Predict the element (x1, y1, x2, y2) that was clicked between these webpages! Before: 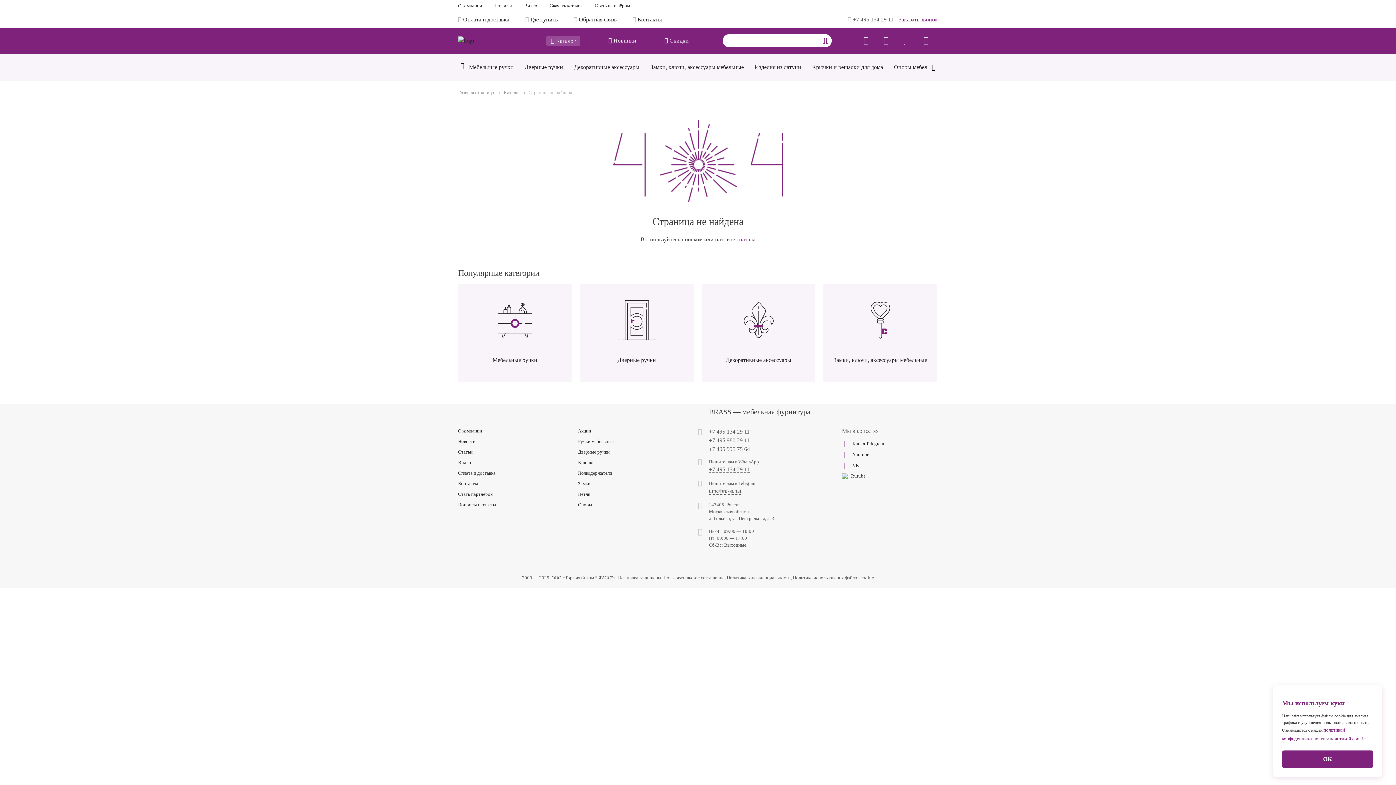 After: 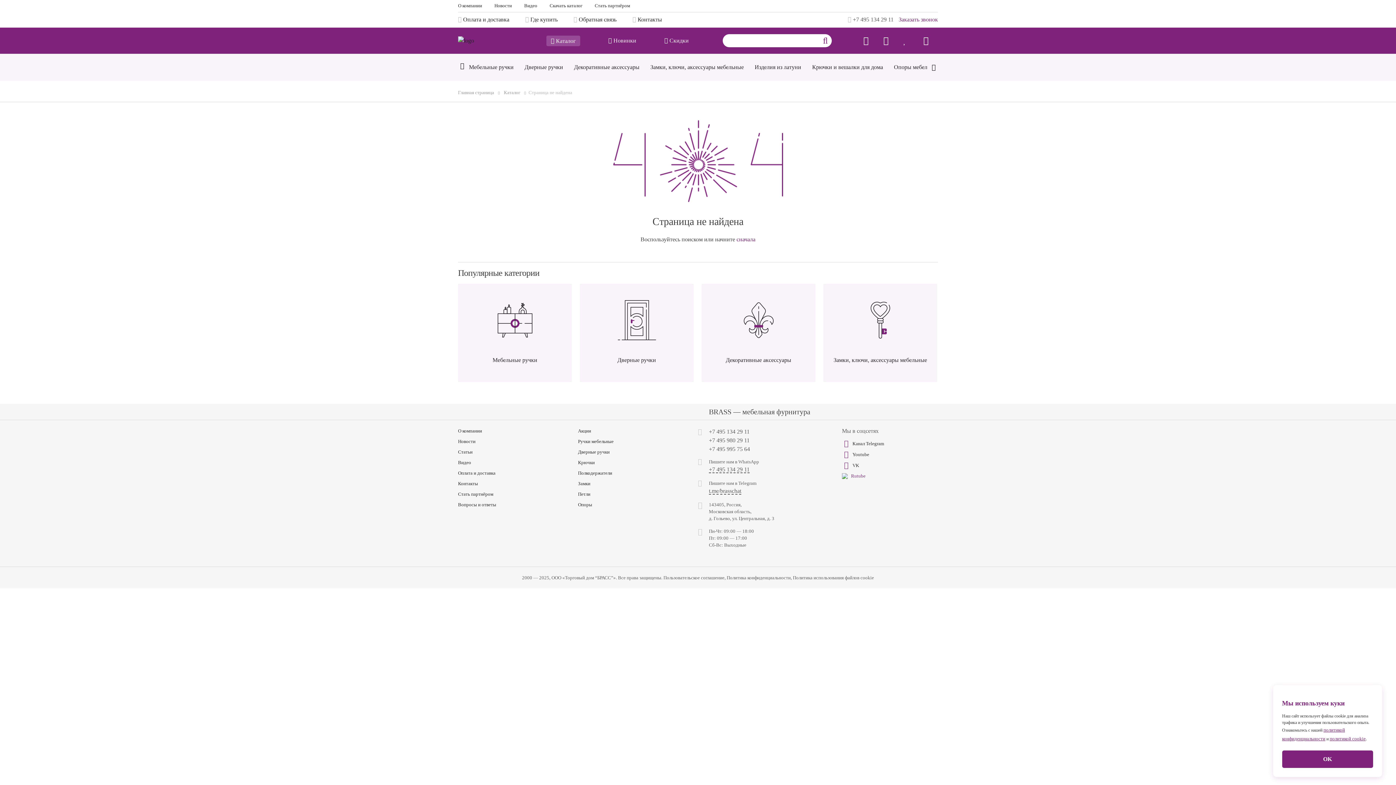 Action: label: Rutube bbox: (842, 472, 938, 479)